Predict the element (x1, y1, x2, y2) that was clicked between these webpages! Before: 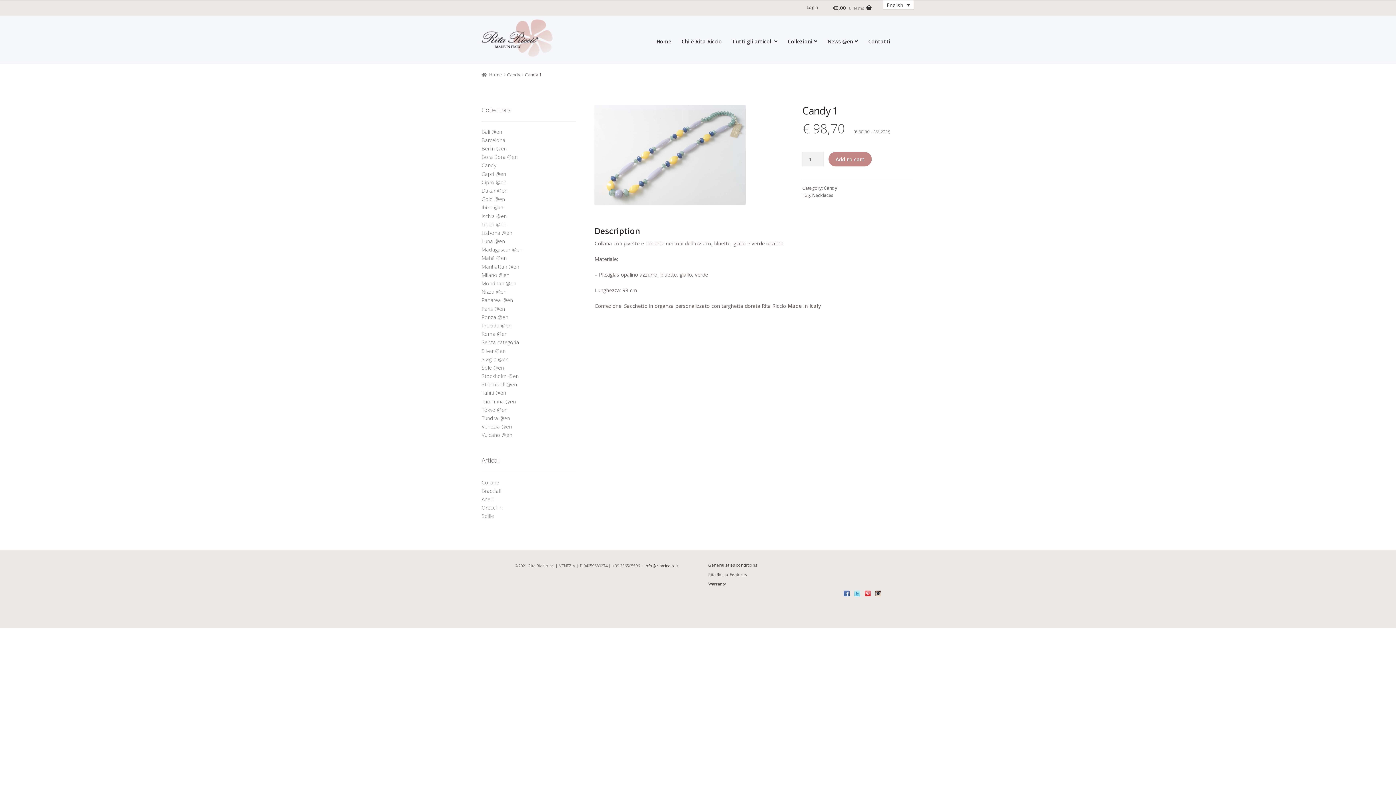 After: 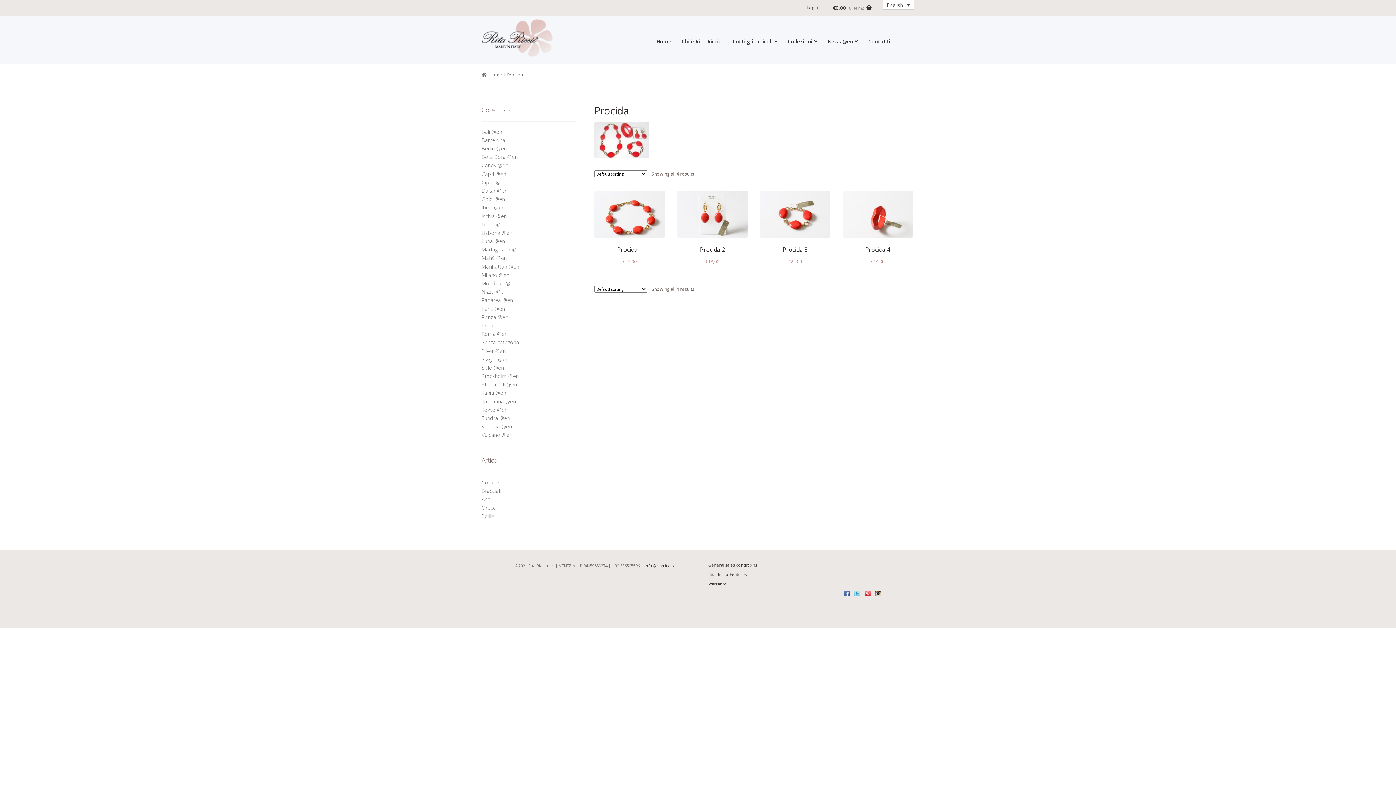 Action: label: Procida @en bbox: (481, 322, 511, 329)